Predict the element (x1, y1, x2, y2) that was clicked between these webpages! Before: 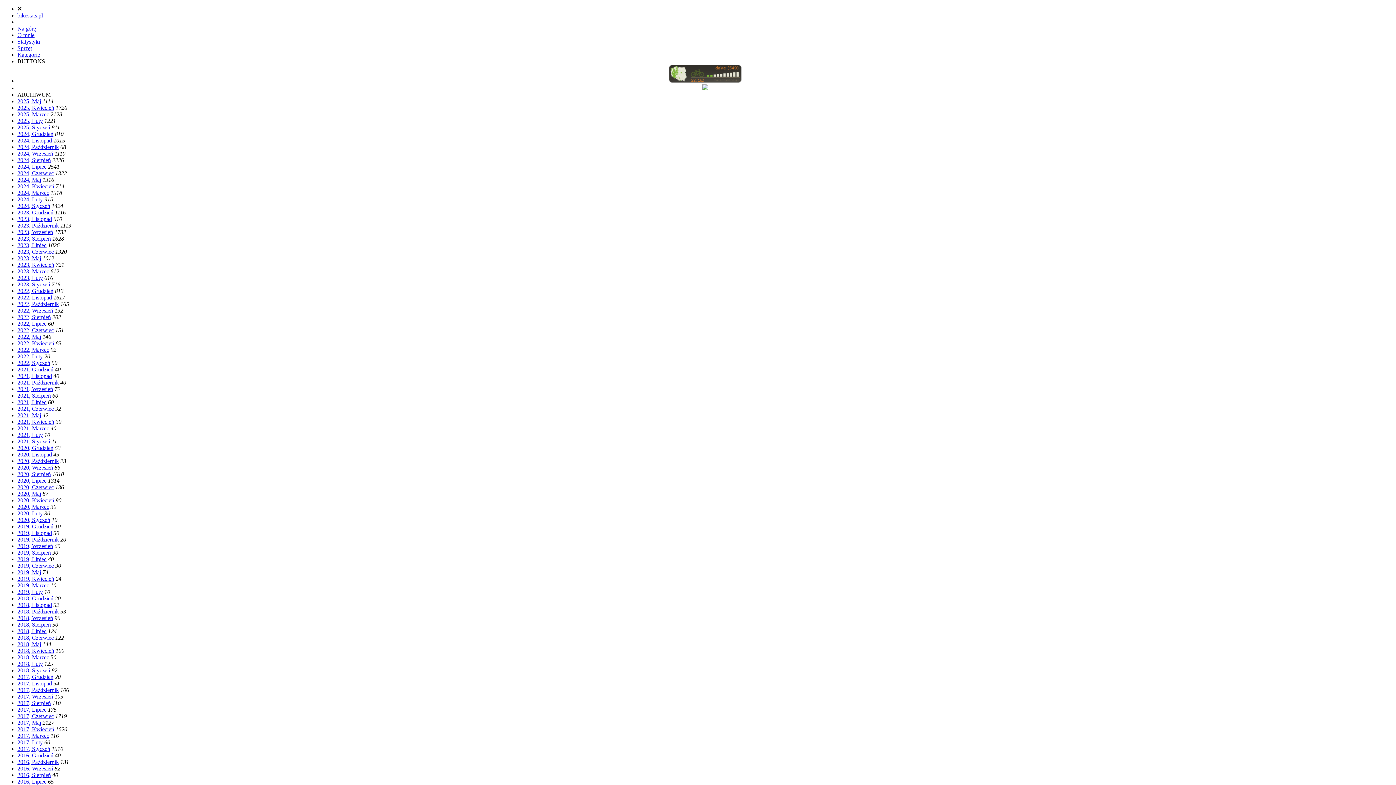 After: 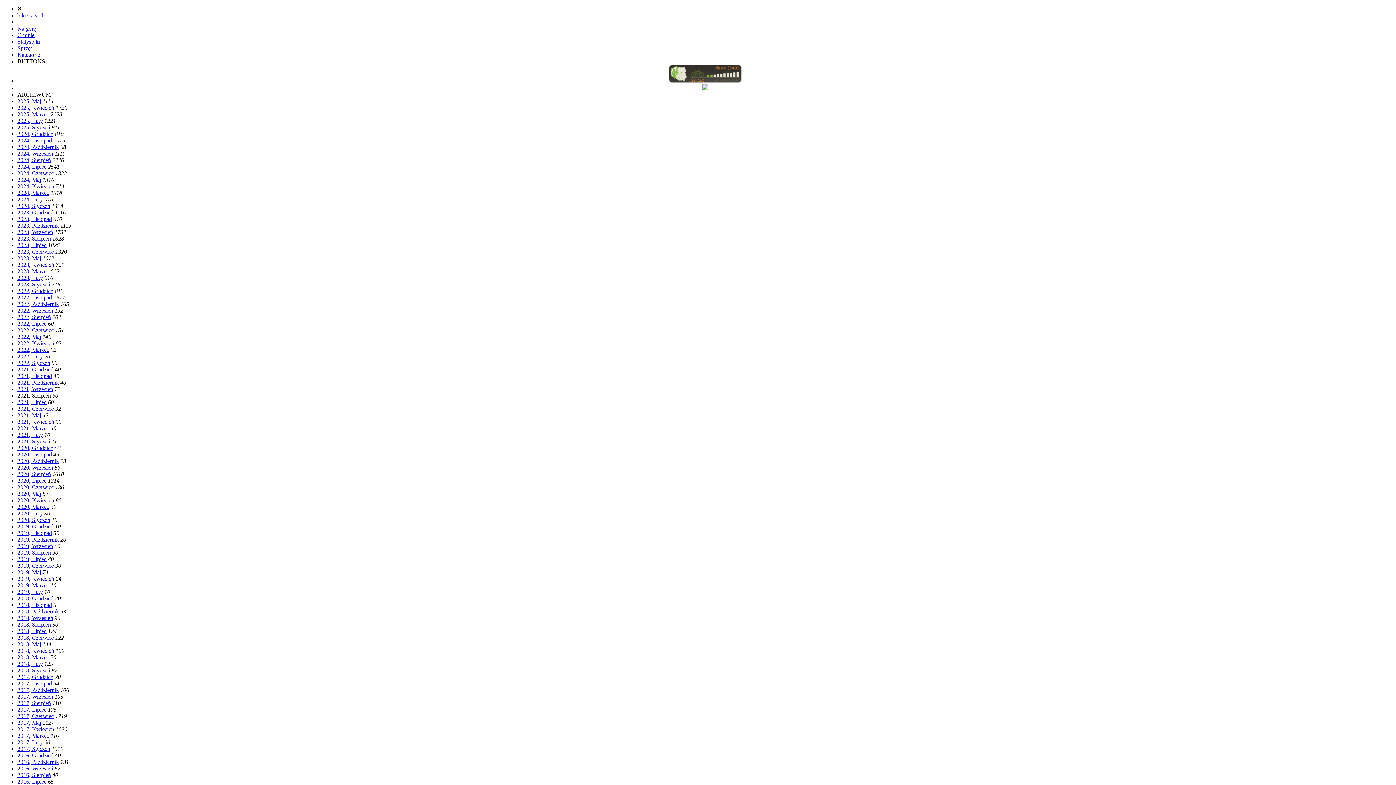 Action: bbox: (17, 392, 50, 398) label: 2021, Sierpień